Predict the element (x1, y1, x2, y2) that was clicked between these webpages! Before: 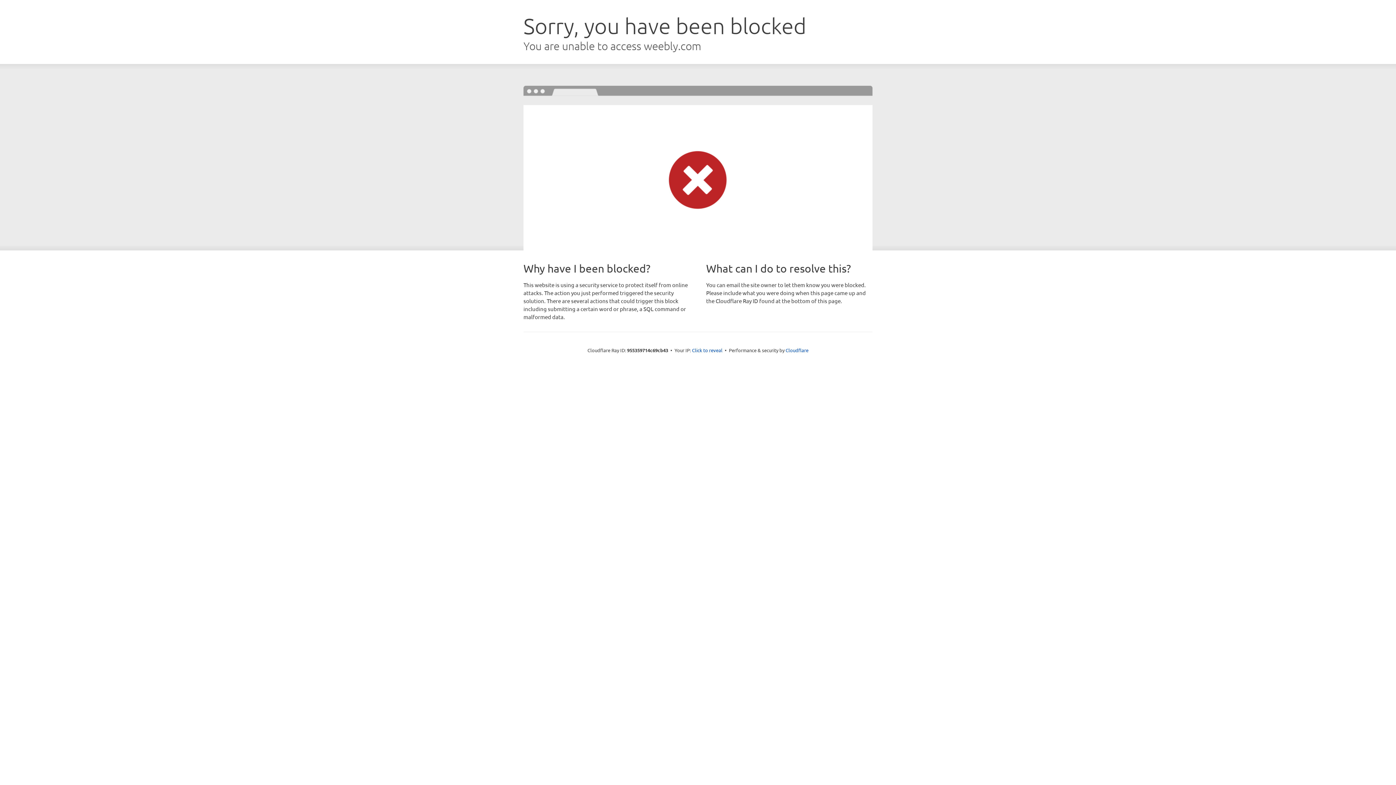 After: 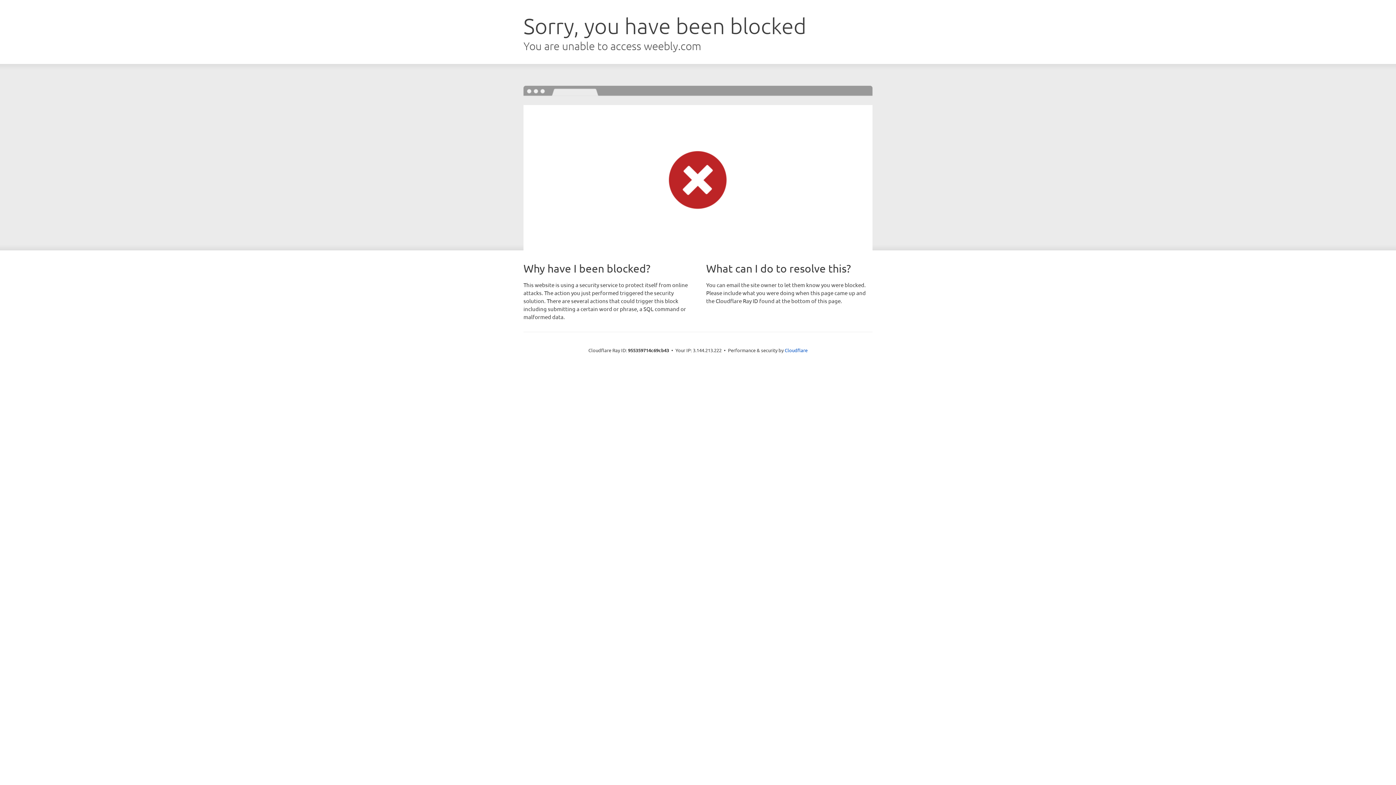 Action: label: Click to reveal bbox: (692, 346, 722, 353)